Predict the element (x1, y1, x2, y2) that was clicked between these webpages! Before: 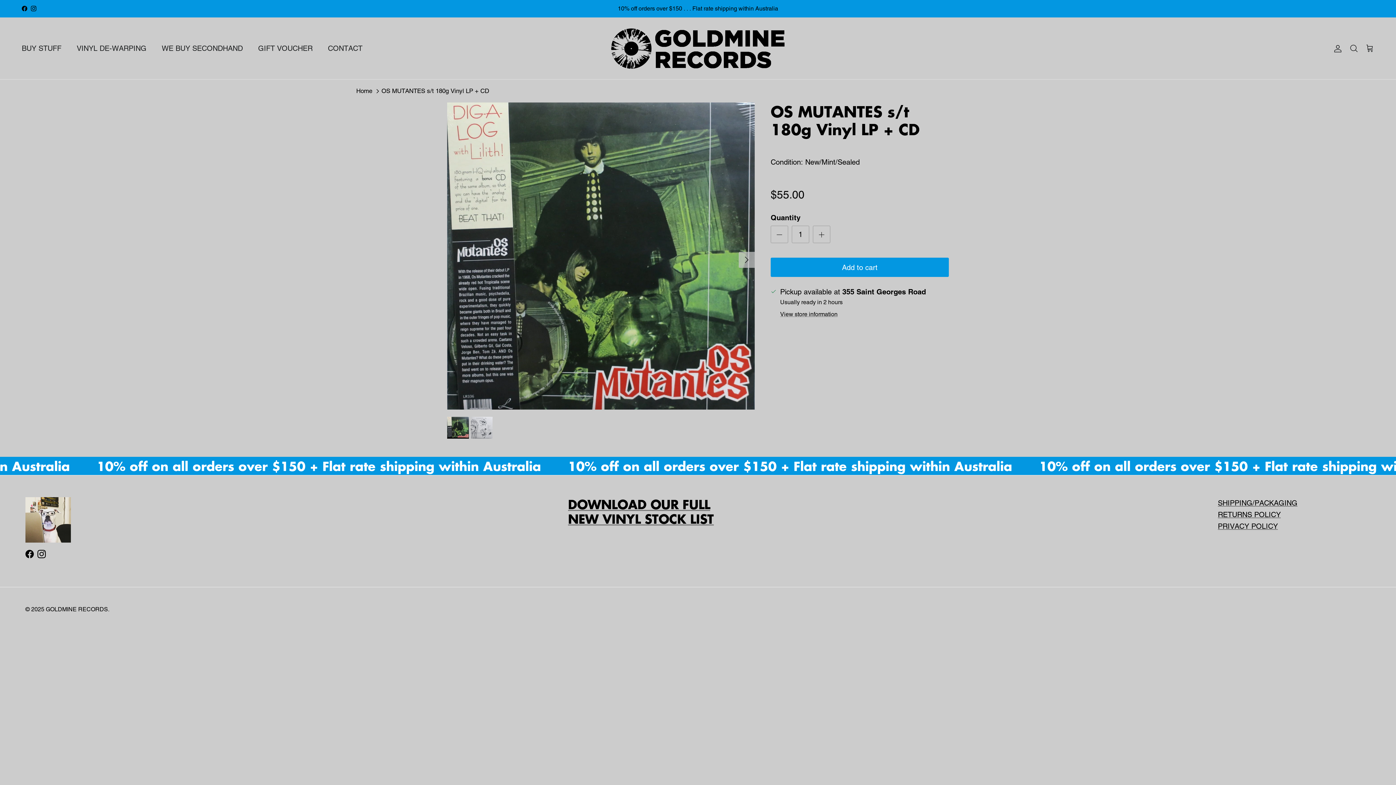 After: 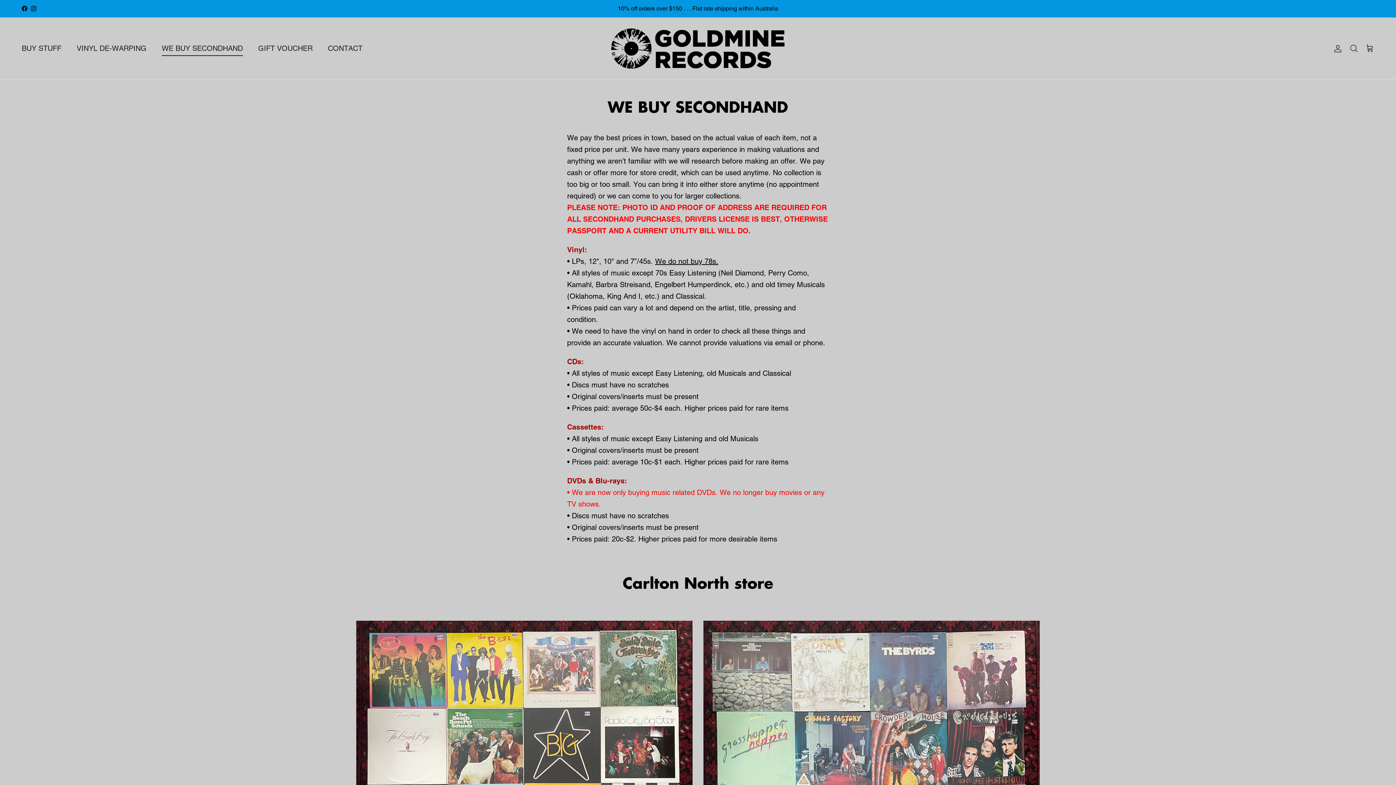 Action: bbox: (155, 34, 249, 61) label: WE BUY SECONDHAND